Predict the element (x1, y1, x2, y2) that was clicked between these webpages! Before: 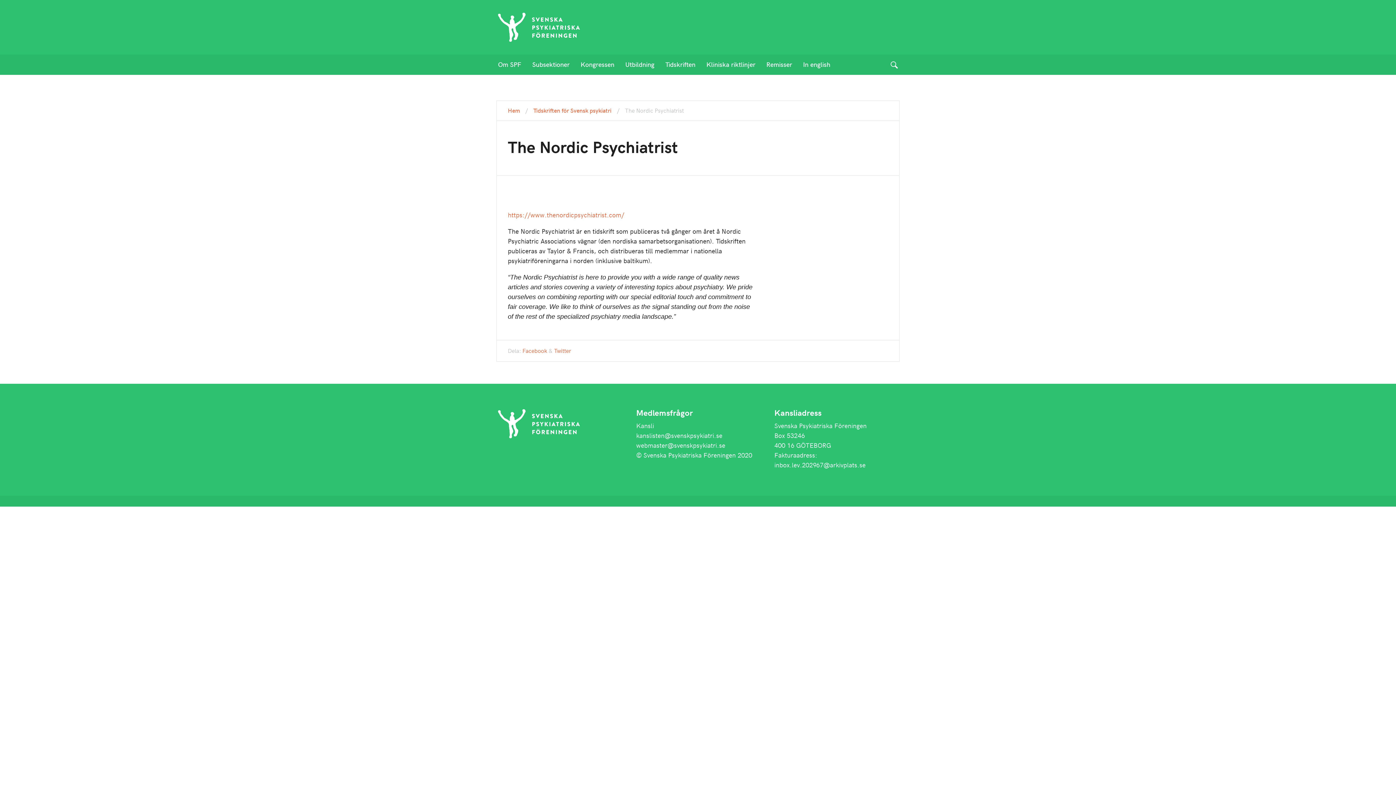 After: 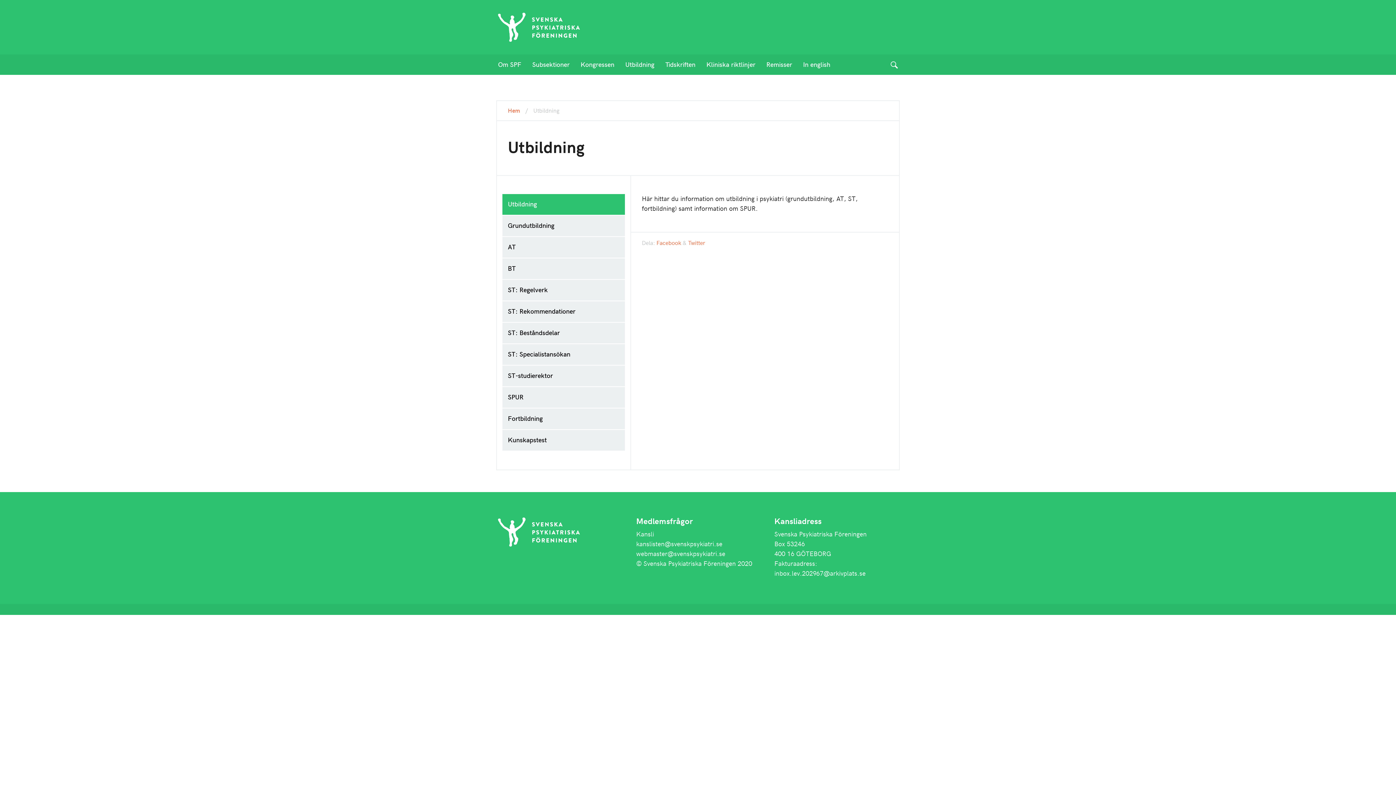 Action: bbox: (625, 57, 654, 72) label: Utbildning